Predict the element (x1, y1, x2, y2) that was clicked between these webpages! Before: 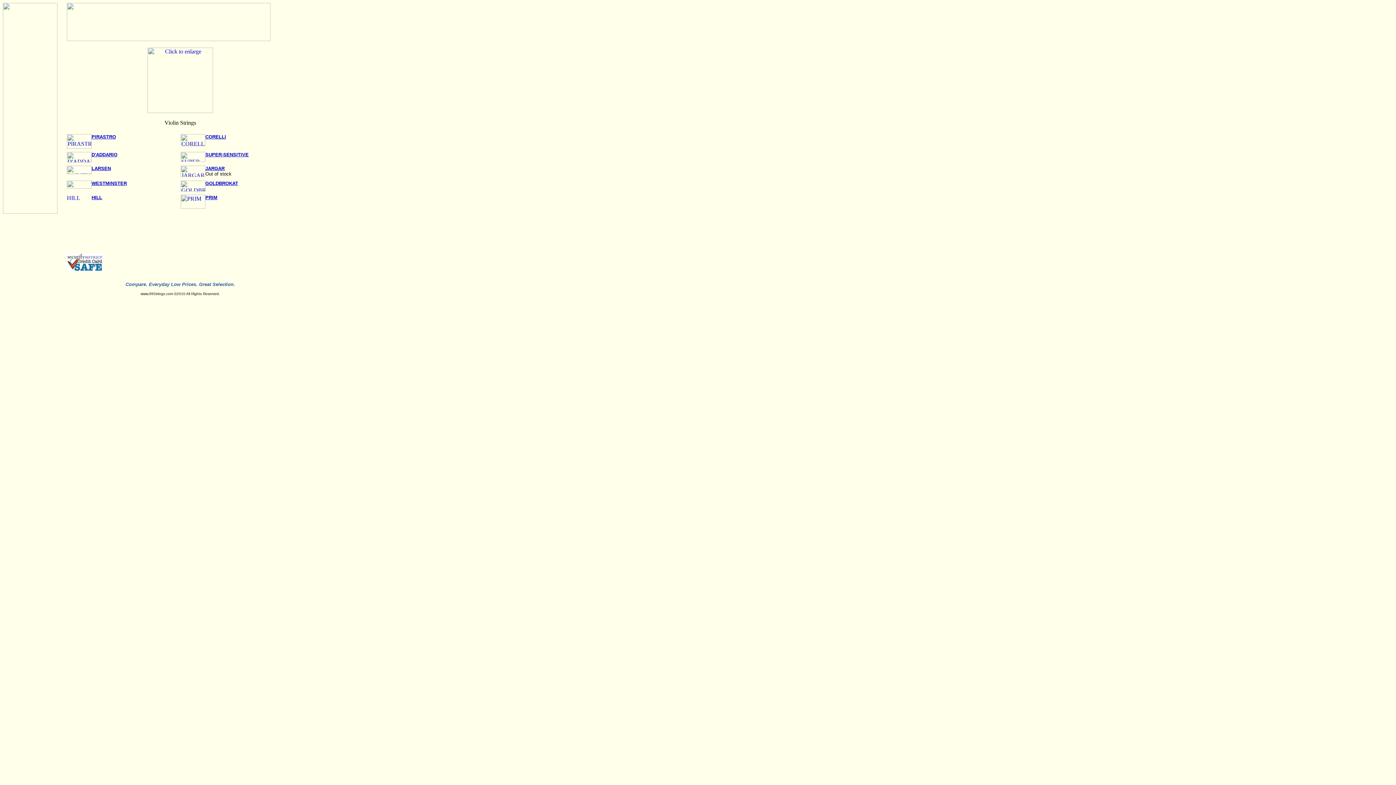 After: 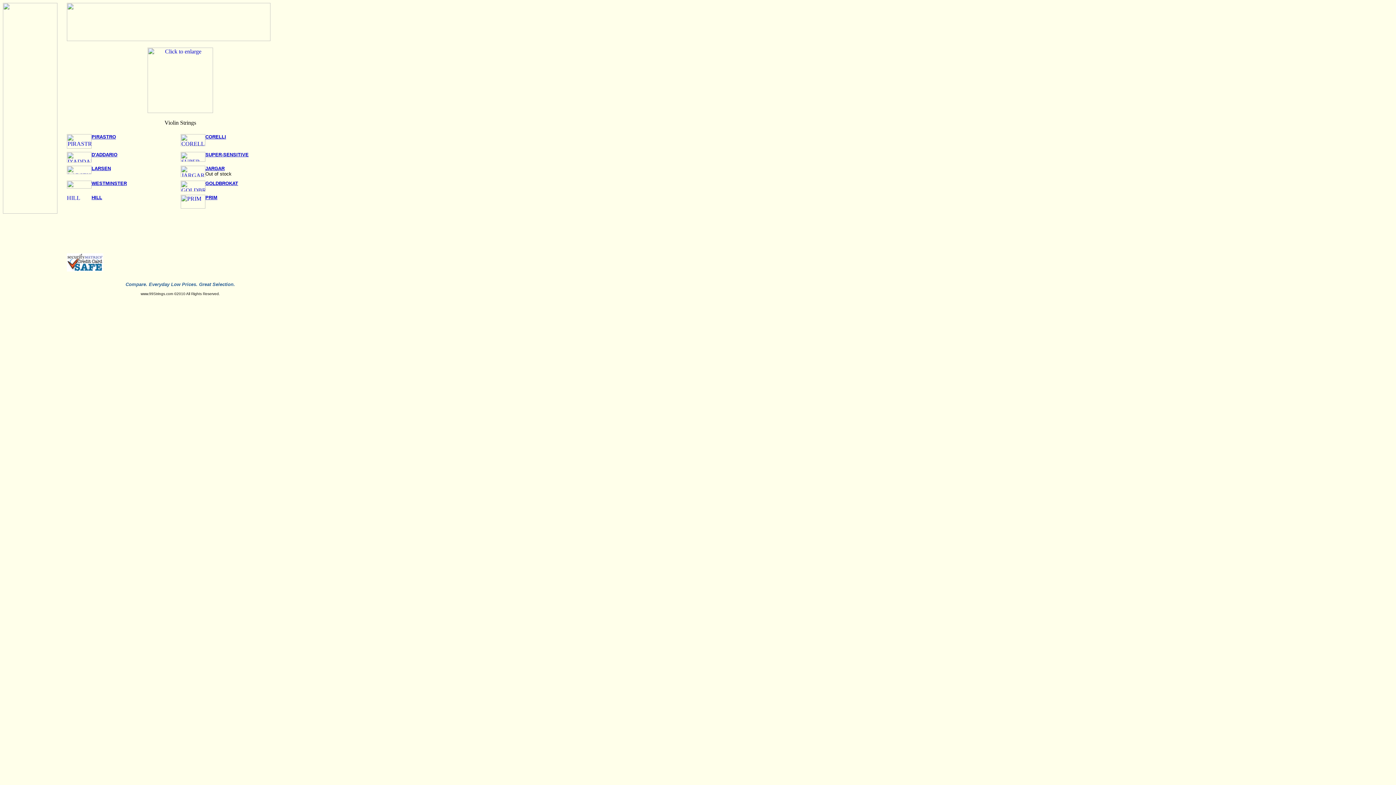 Action: bbox: (66, 267, 103, 272)